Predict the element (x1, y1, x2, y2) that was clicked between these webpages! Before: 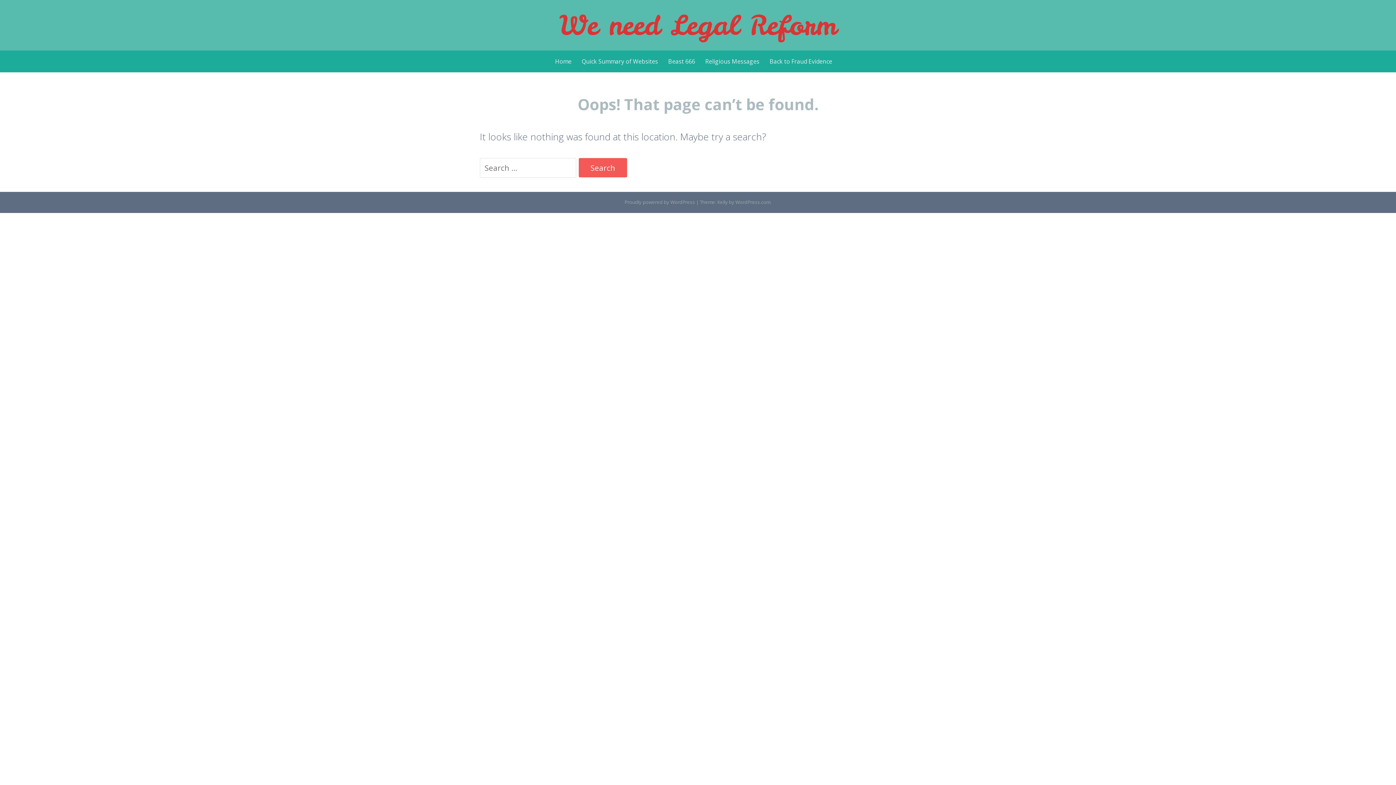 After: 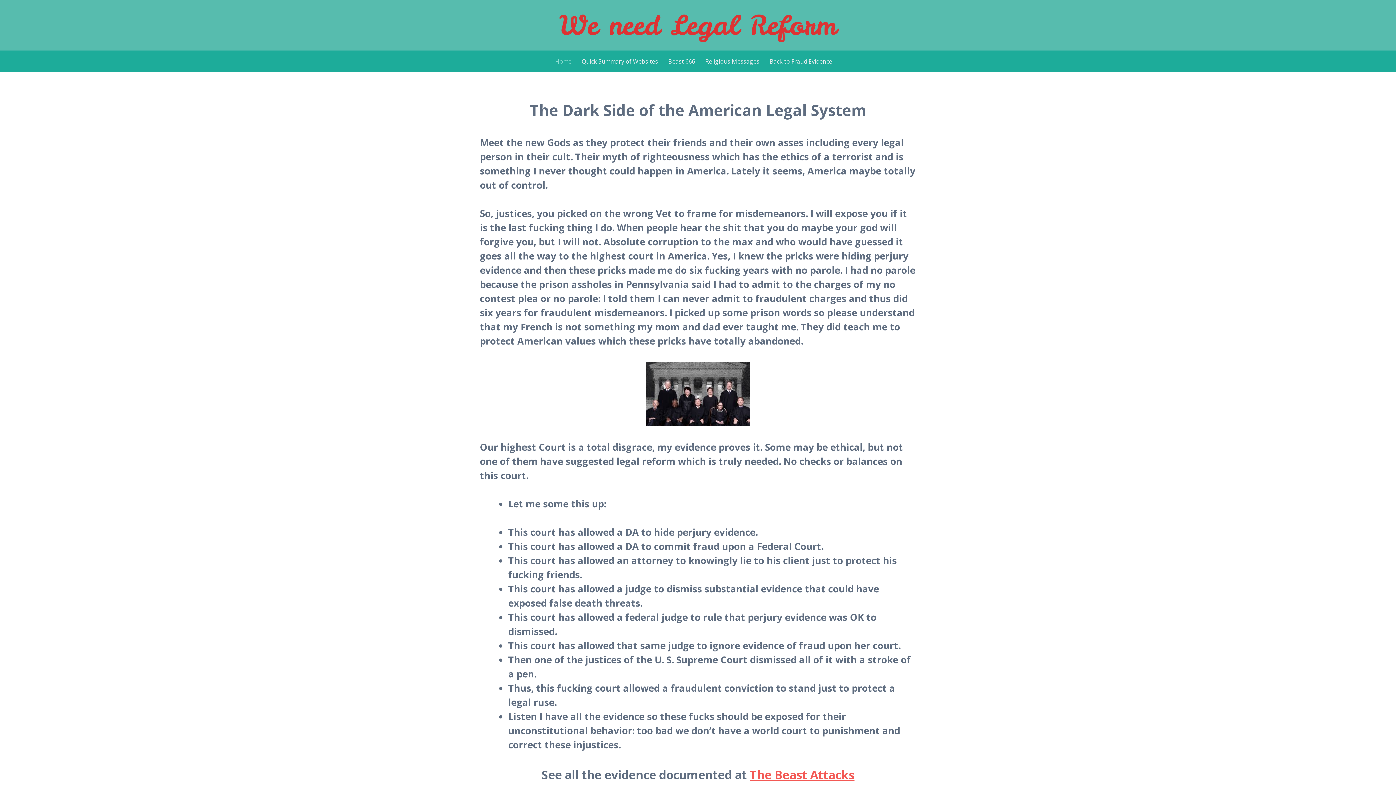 Action: bbox: (559, 7, 836, 43) label: We need Legal Reform